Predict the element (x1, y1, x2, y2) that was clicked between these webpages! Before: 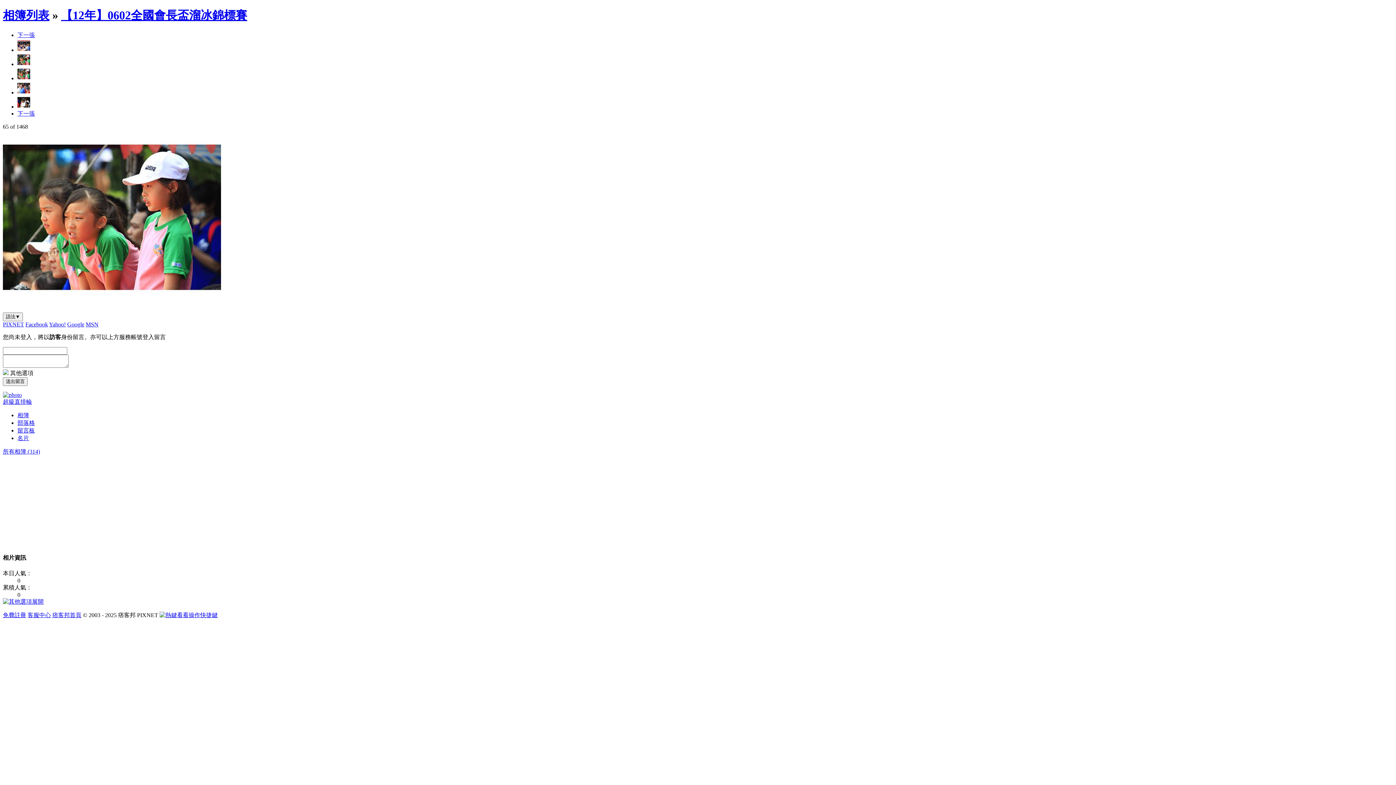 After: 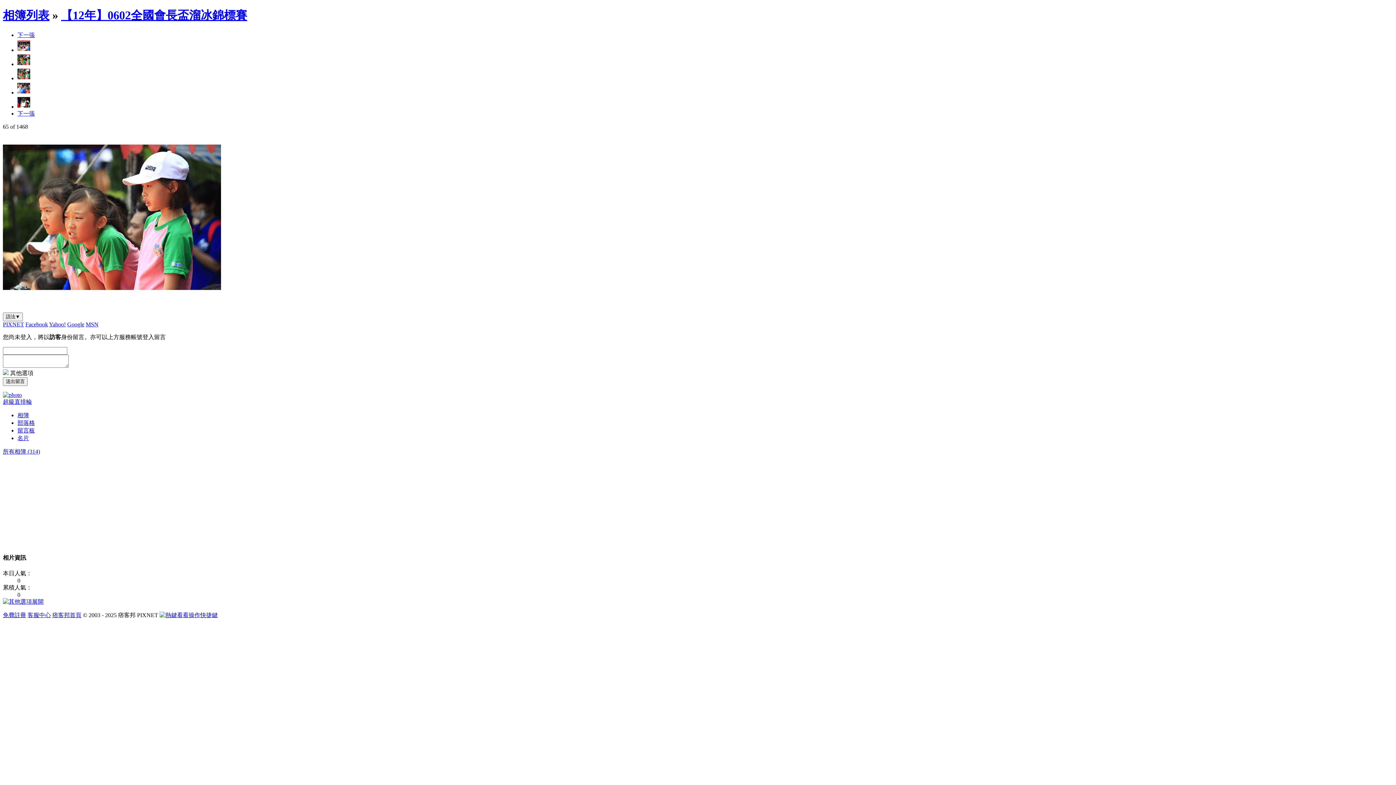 Action: bbox: (49, 321, 65, 327) label: Yahoo!